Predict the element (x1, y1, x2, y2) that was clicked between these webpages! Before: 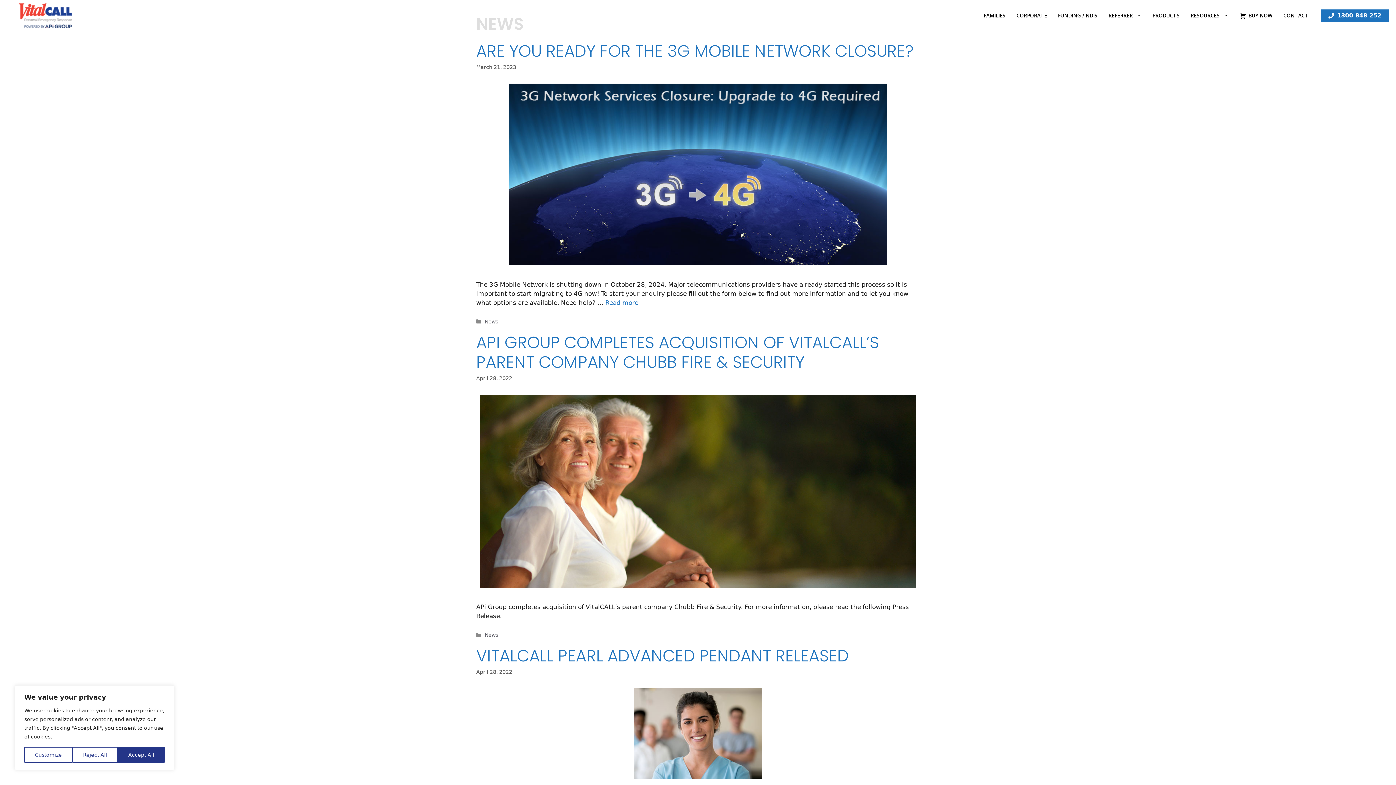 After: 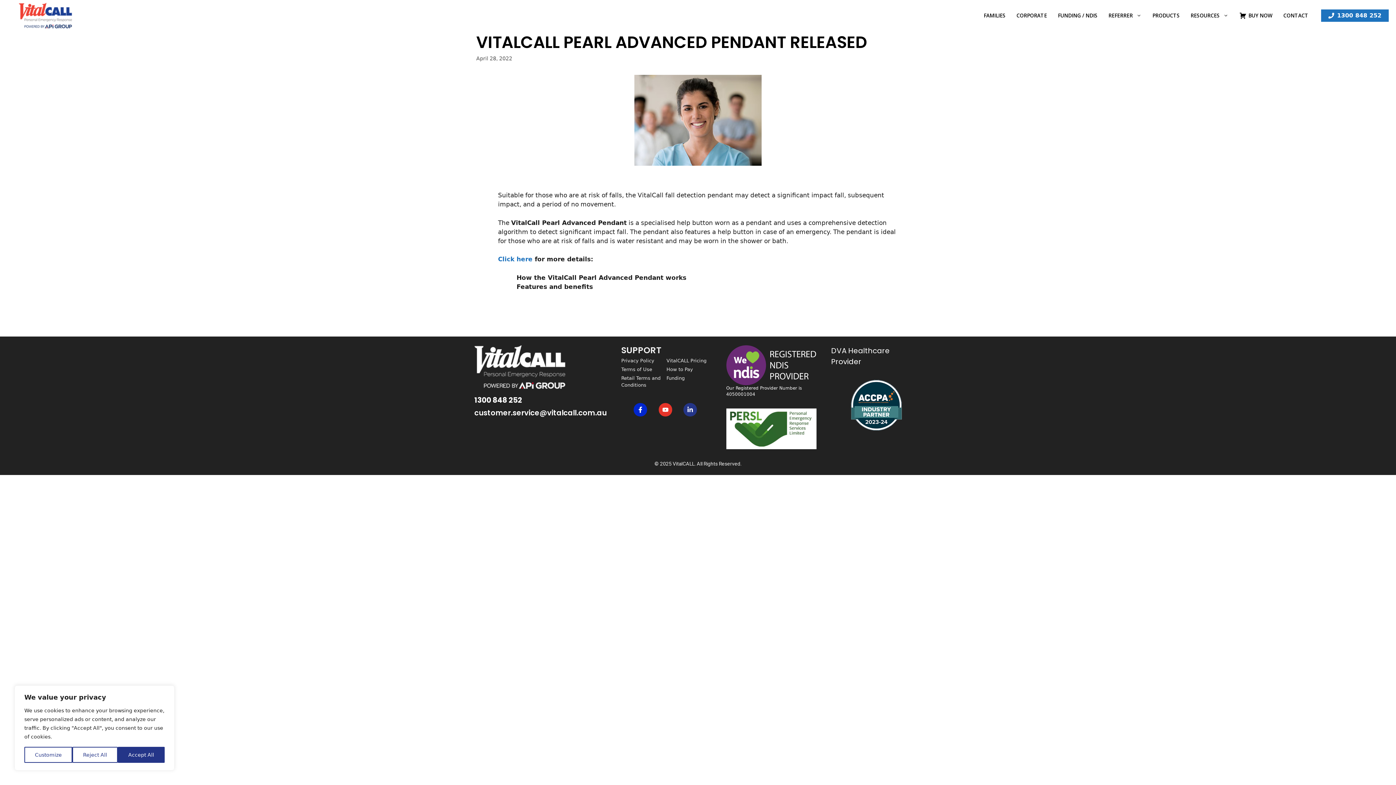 Action: bbox: (634, 773, 761, 781)